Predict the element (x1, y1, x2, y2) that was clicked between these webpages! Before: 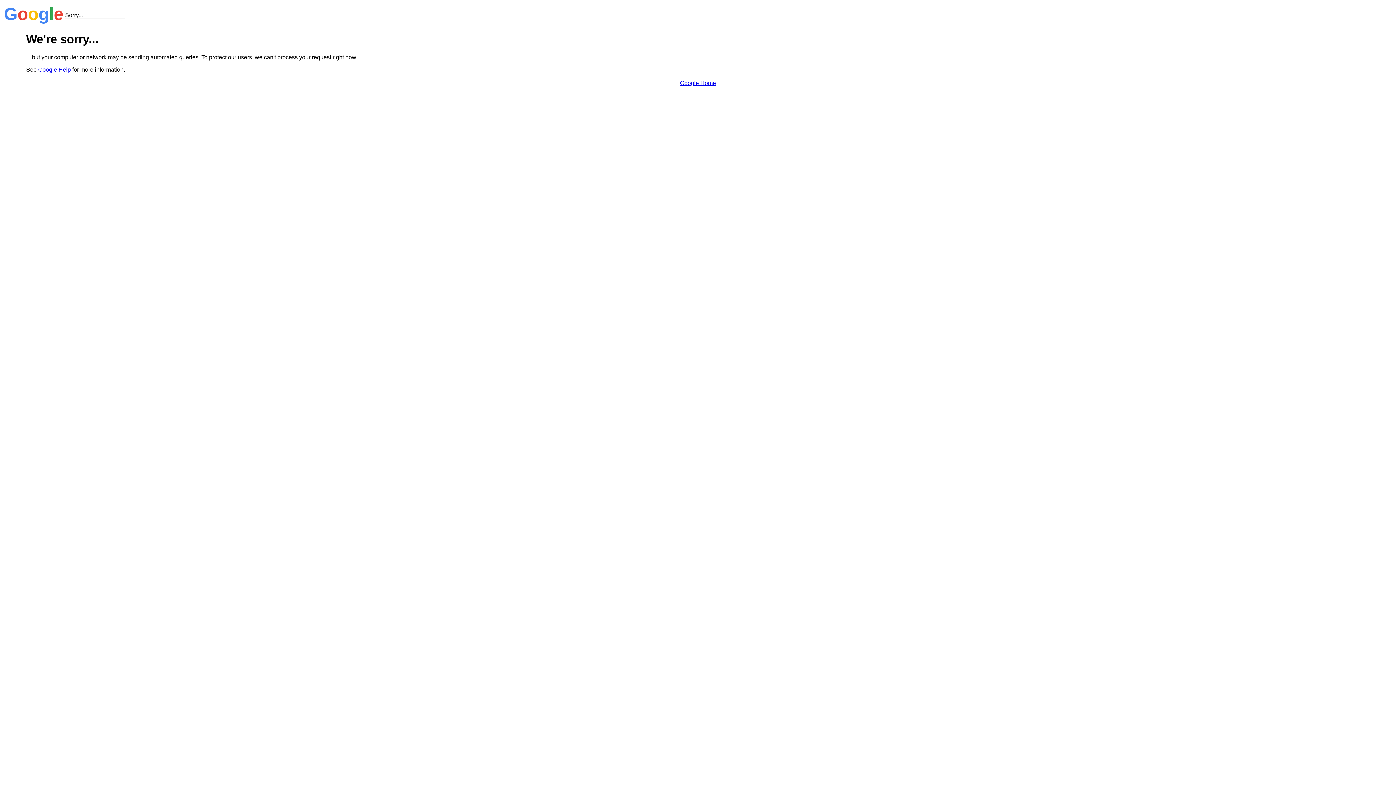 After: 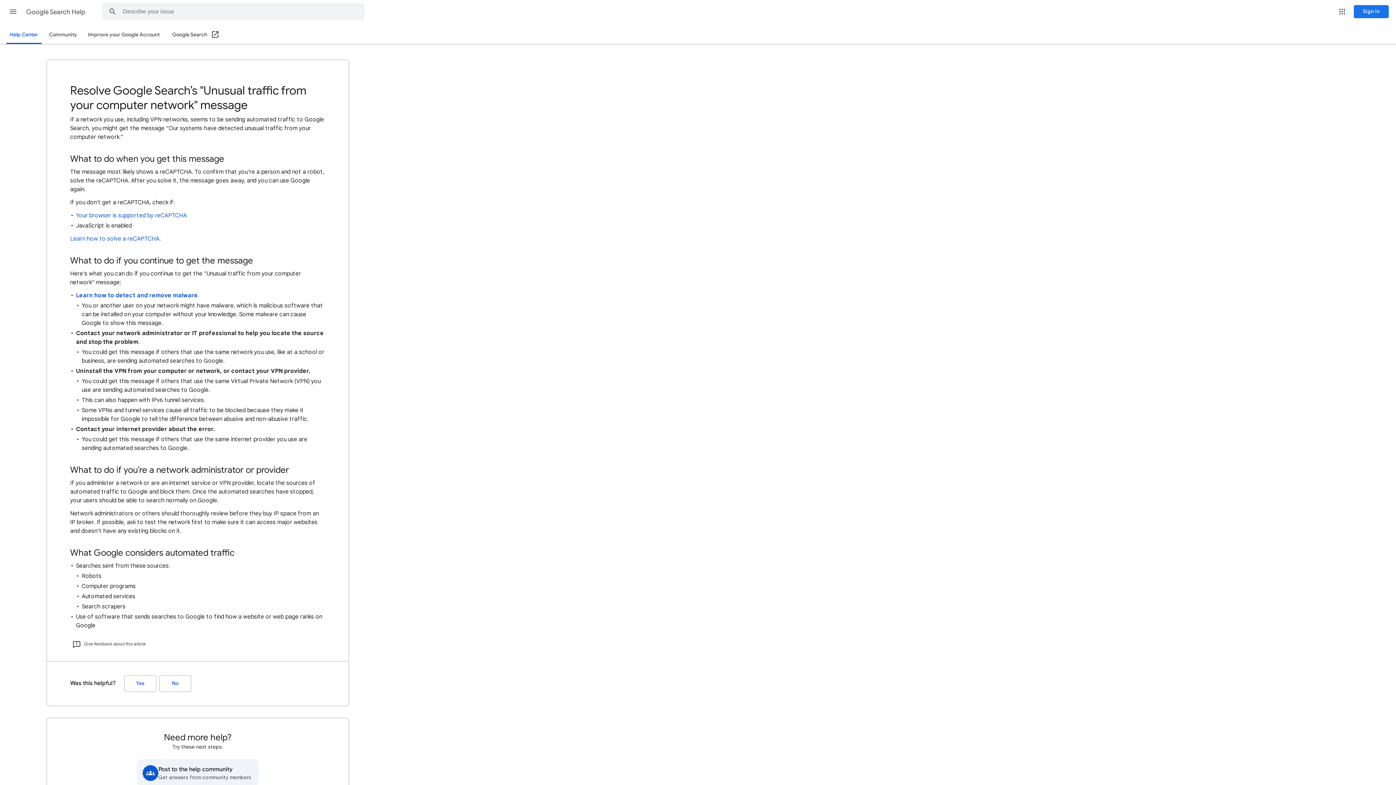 Action: label: Google Help bbox: (38, 66, 70, 72)